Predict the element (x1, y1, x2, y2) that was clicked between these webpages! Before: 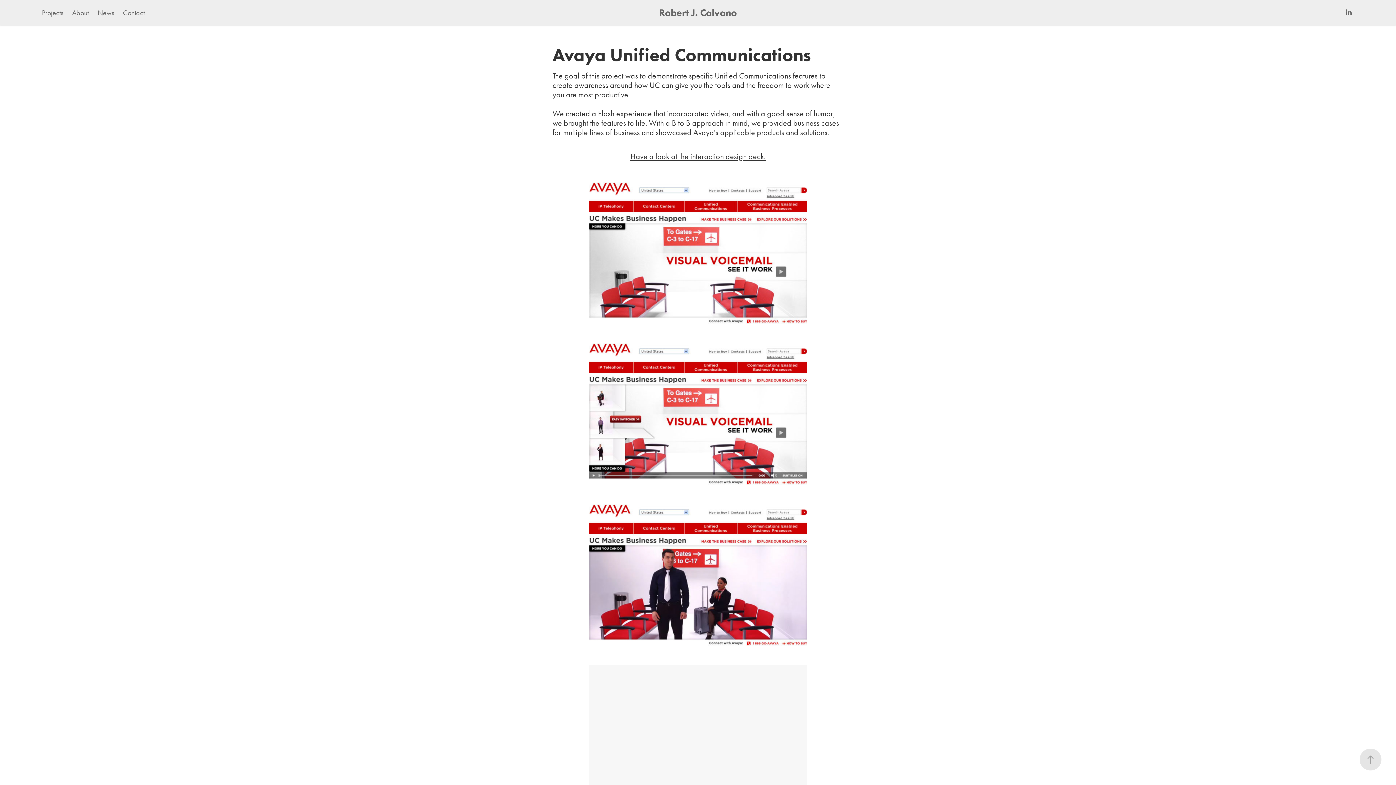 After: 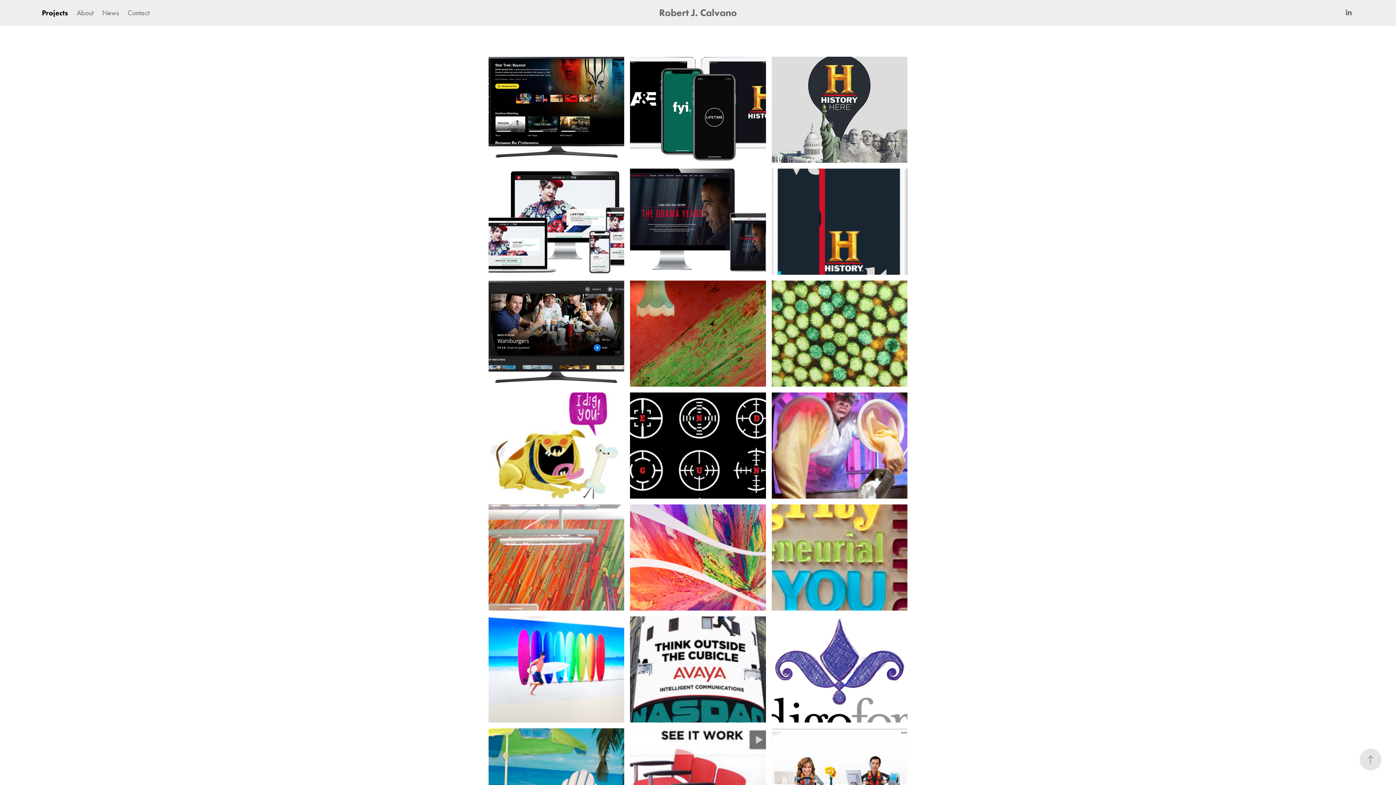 Action: bbox: (41, 8, 63, 17) label: Projects